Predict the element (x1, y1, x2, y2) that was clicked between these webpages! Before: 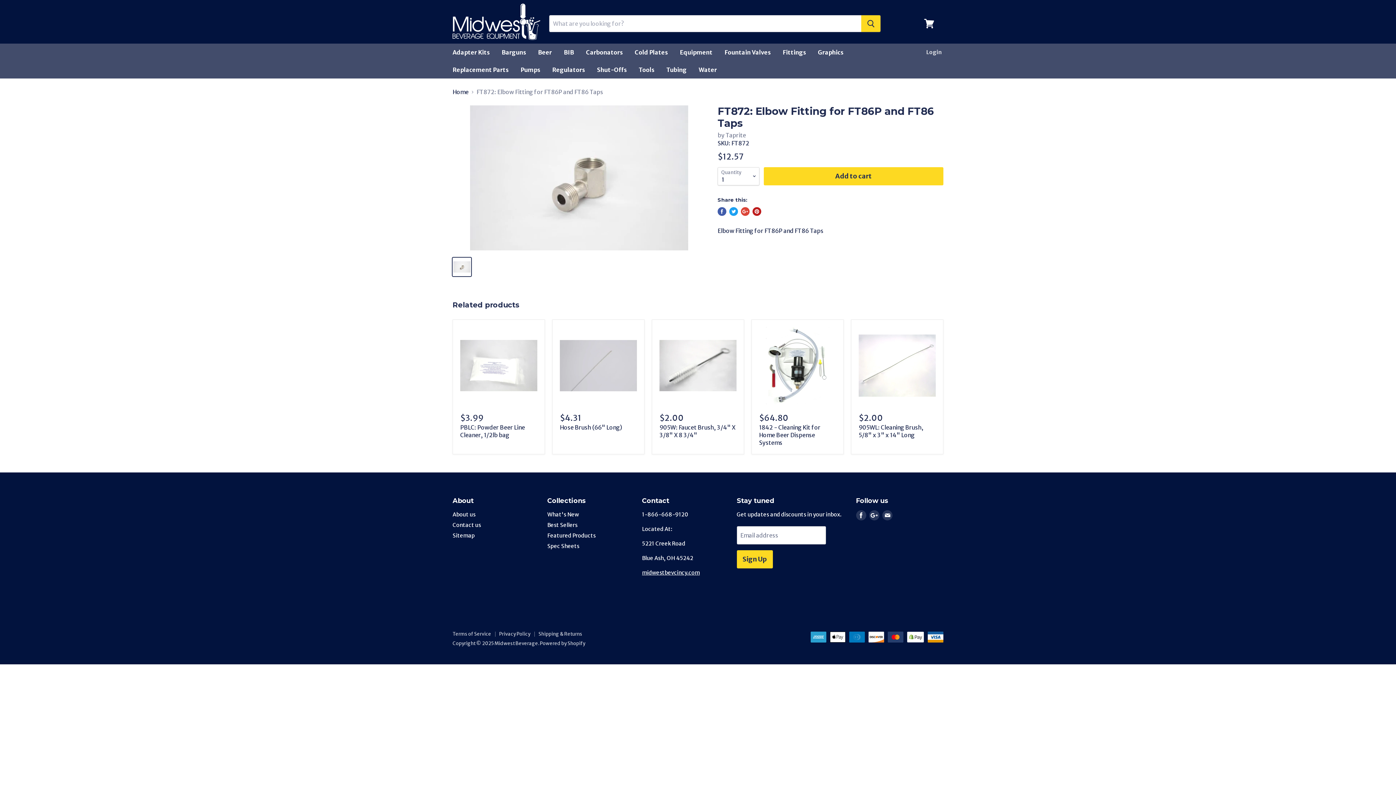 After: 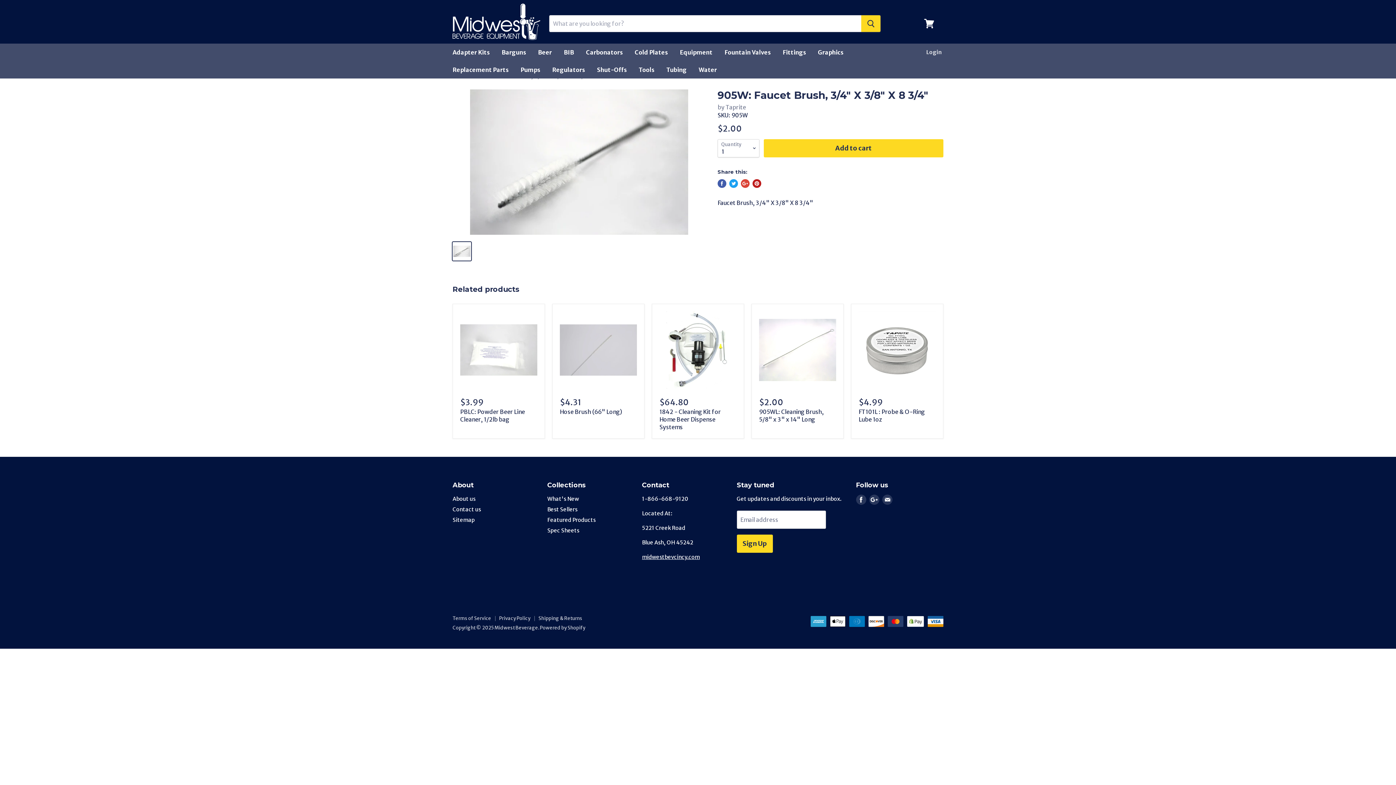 Action: bbox: (659, 327, 736, 404)